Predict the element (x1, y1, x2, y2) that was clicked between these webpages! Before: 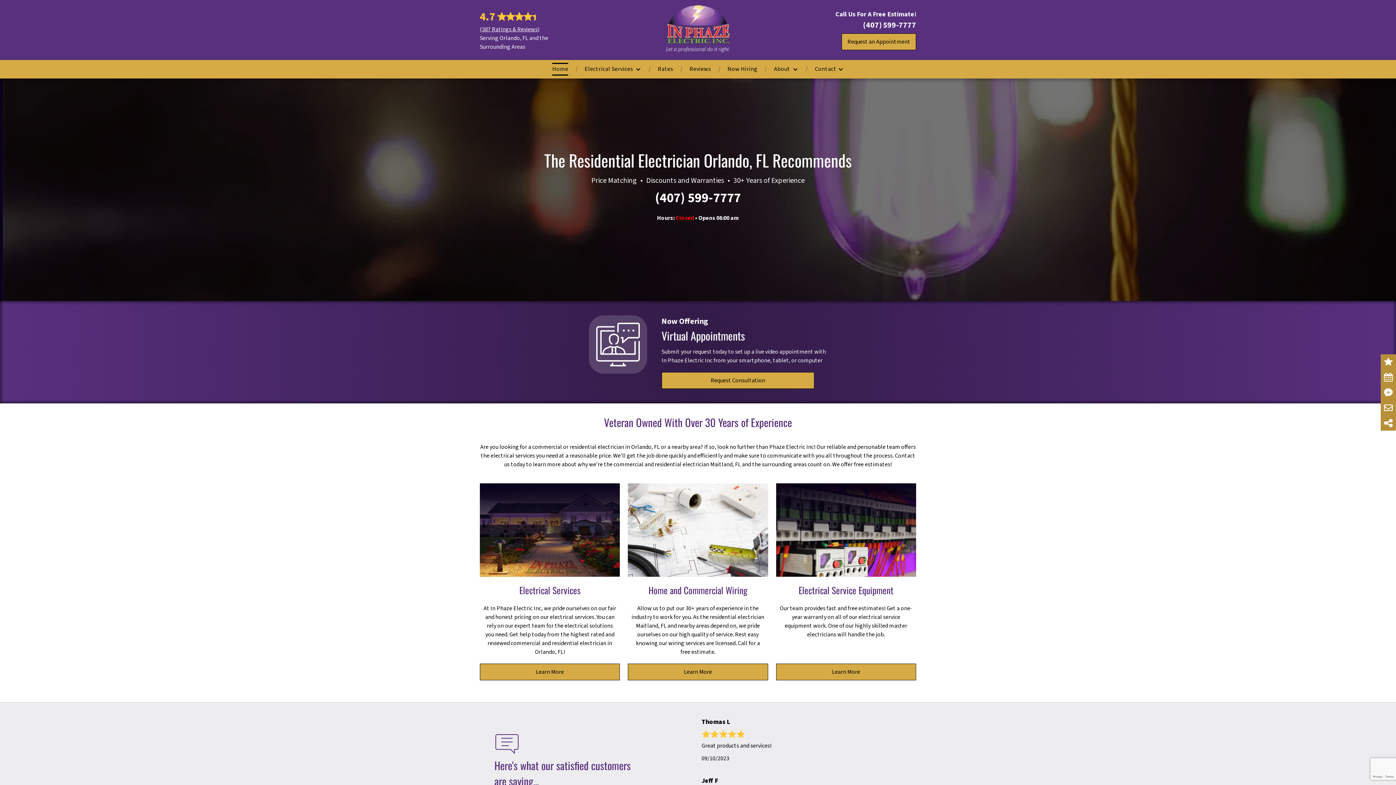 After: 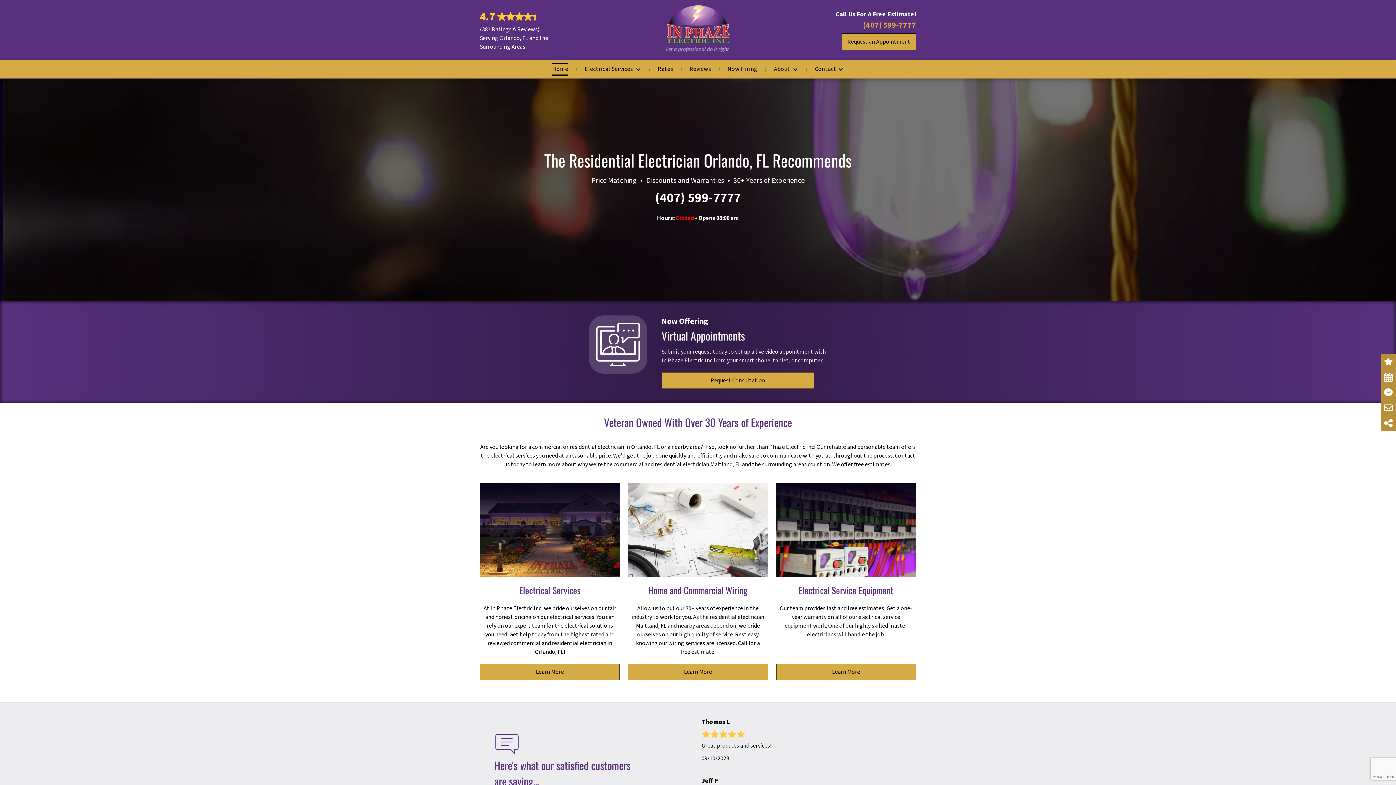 Action: label: (407) 599-7777 bbox: (863, 19, 916, 31)